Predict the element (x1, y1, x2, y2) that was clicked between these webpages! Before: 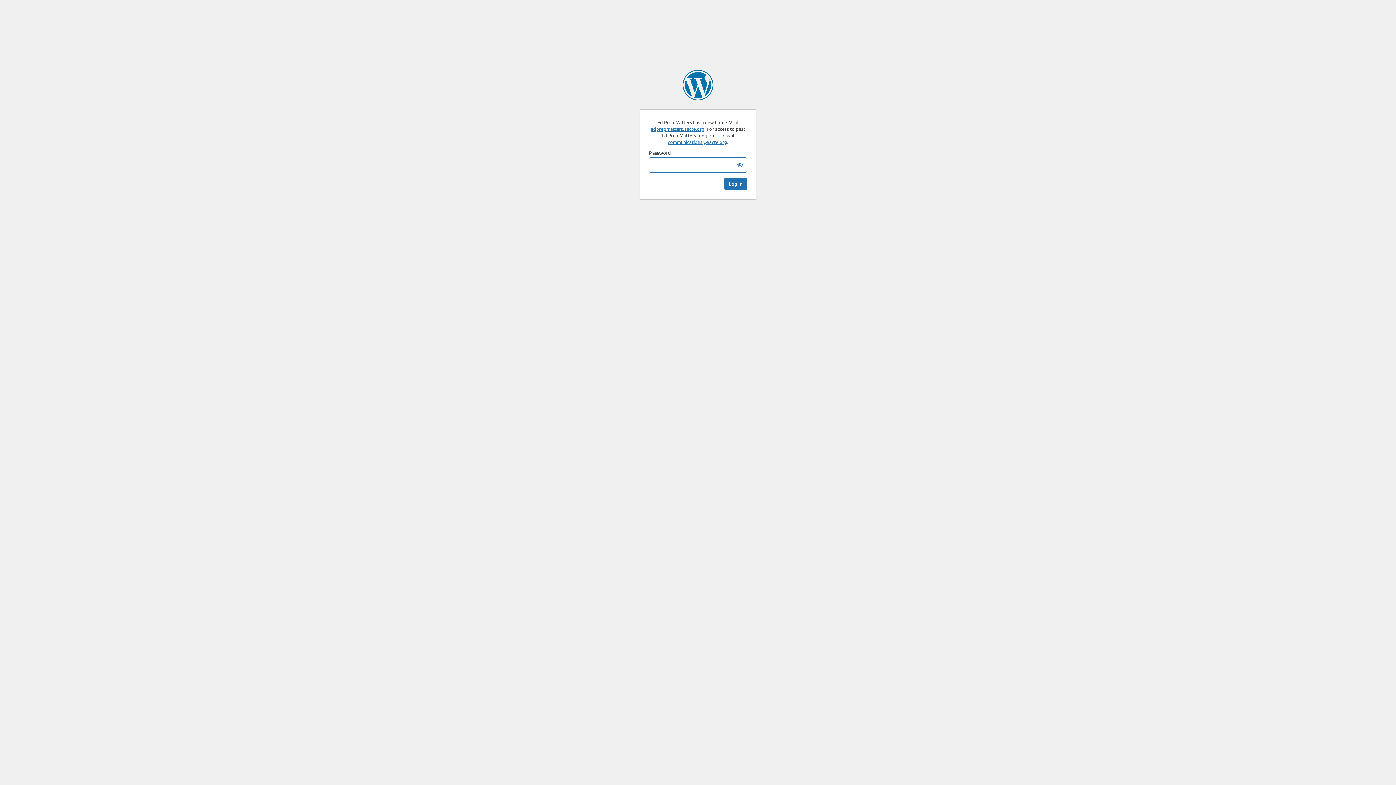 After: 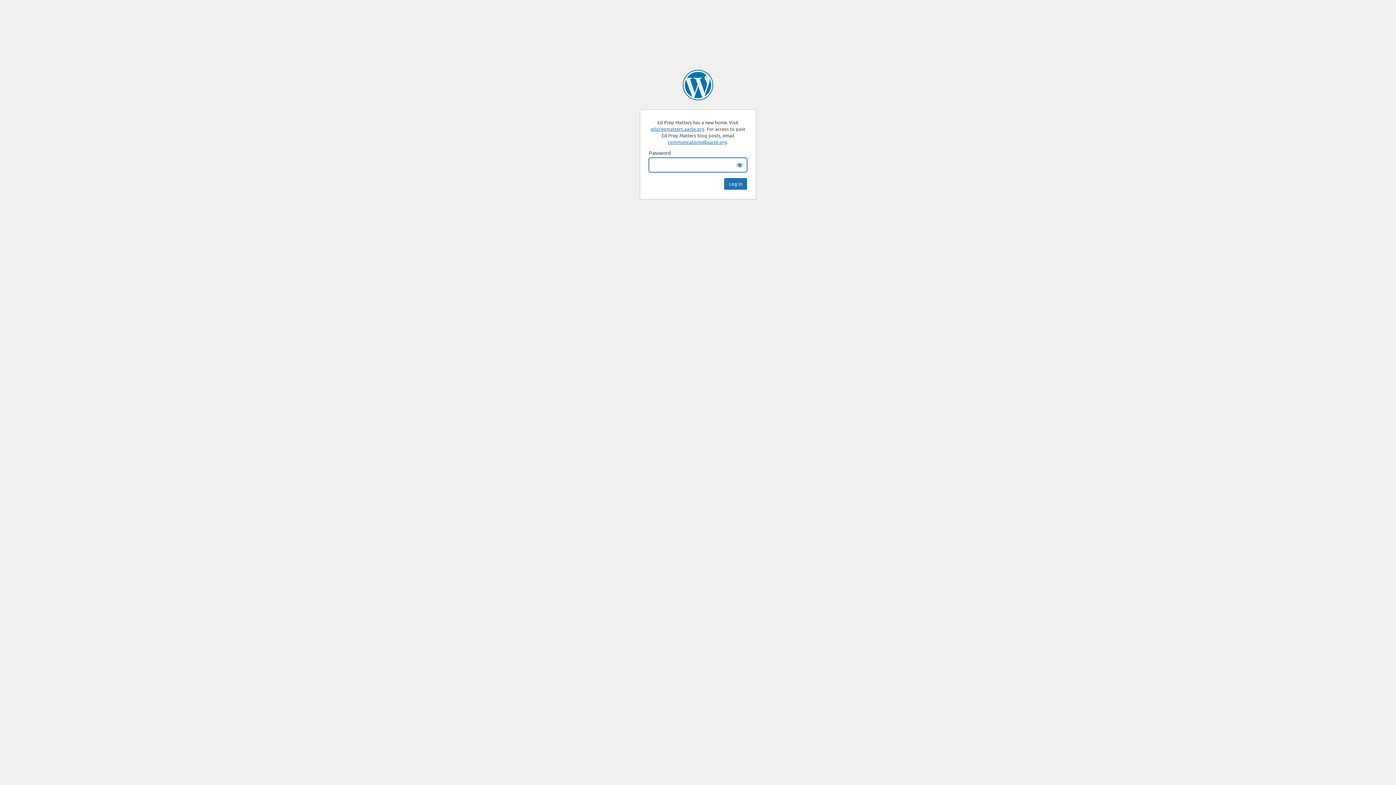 Action: label: Ed Prep Matters | AACTE Blog bbox: (682, 69, 713, 100)